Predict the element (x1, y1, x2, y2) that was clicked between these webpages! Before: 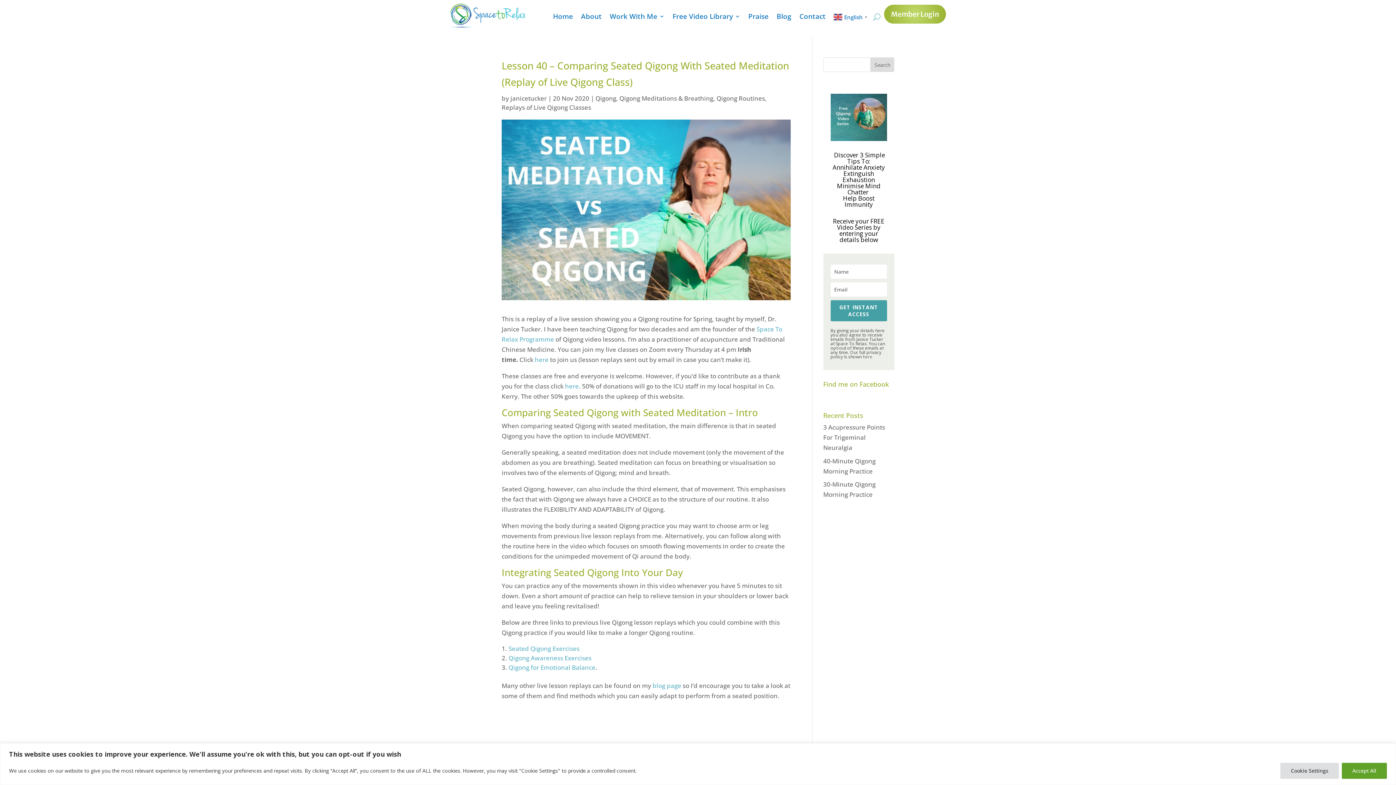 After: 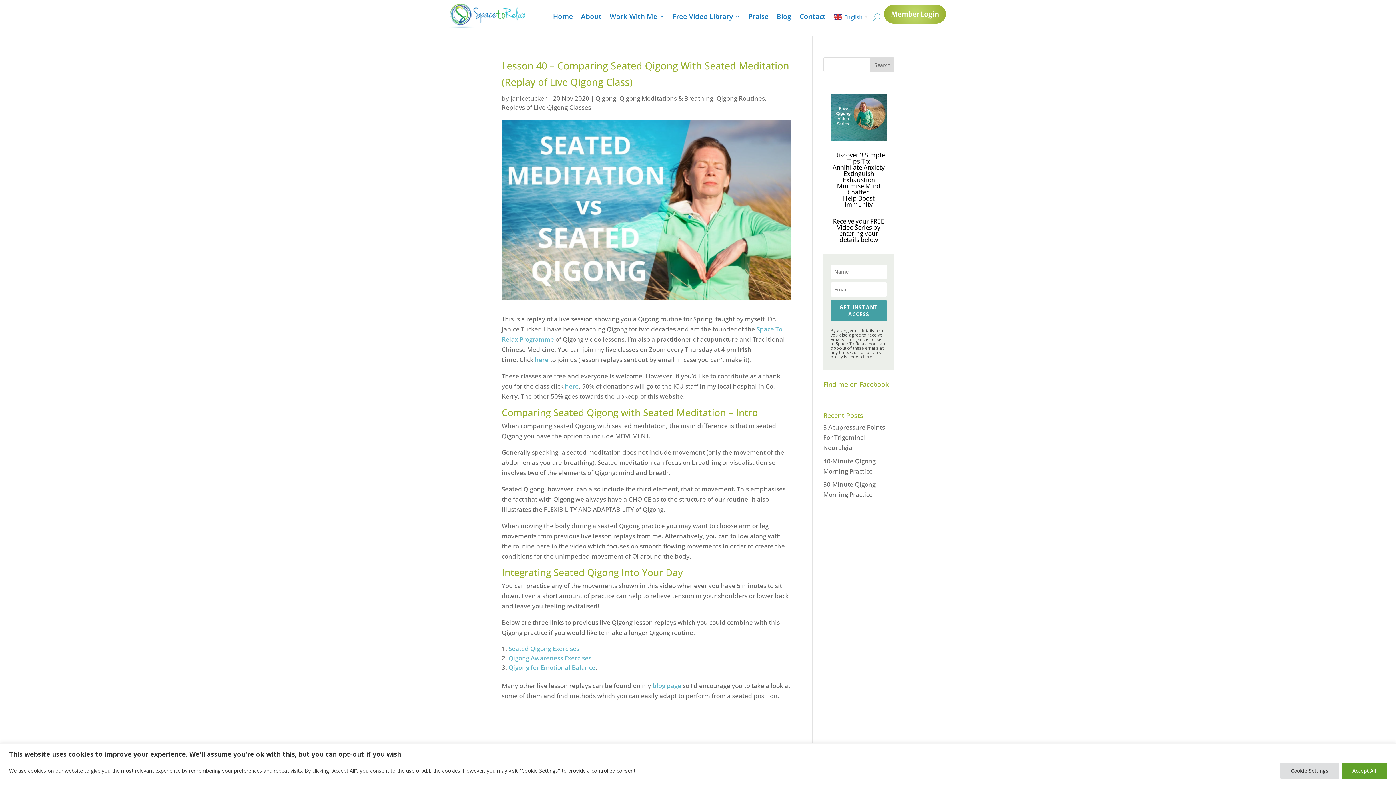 Action: label: Qigong for Emotional Balance bbox: (508, 663, 595, 671)